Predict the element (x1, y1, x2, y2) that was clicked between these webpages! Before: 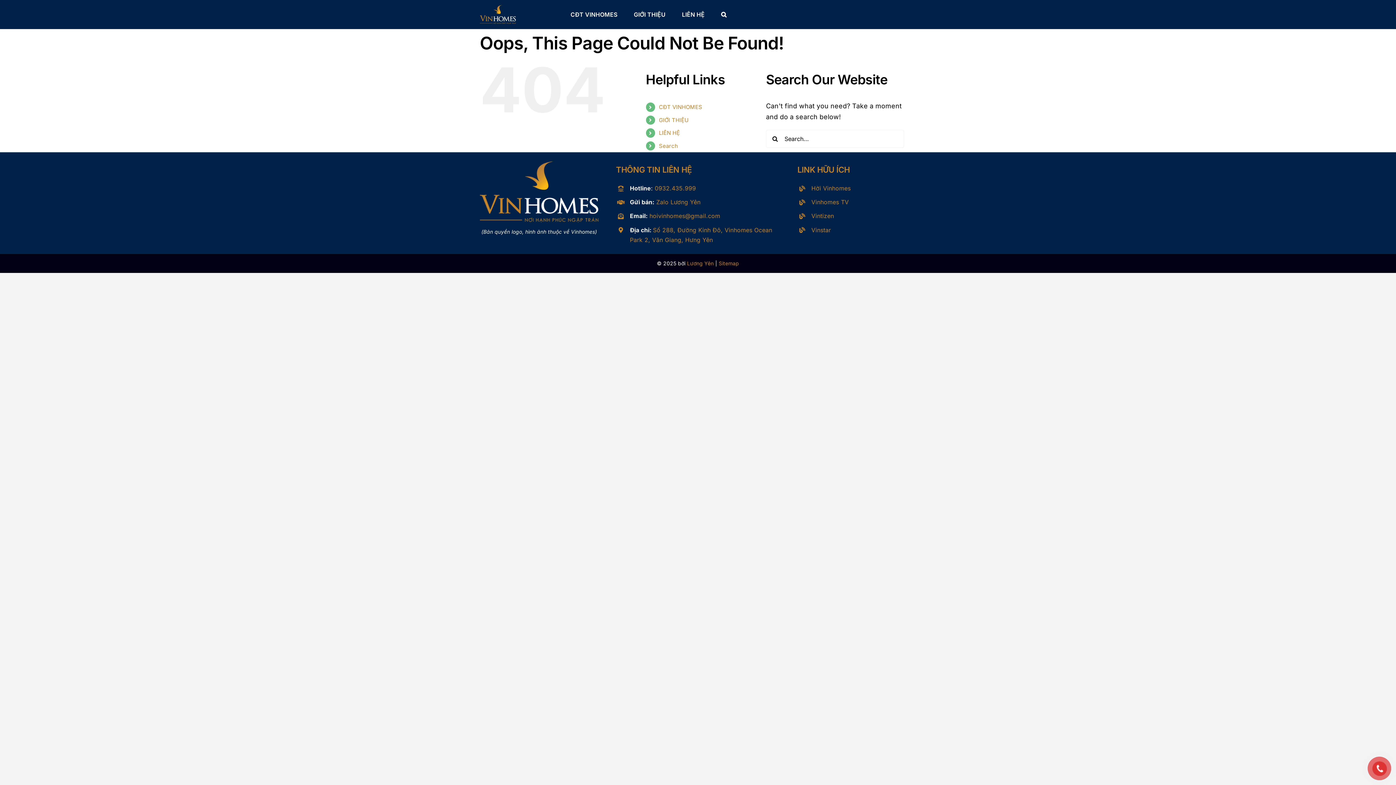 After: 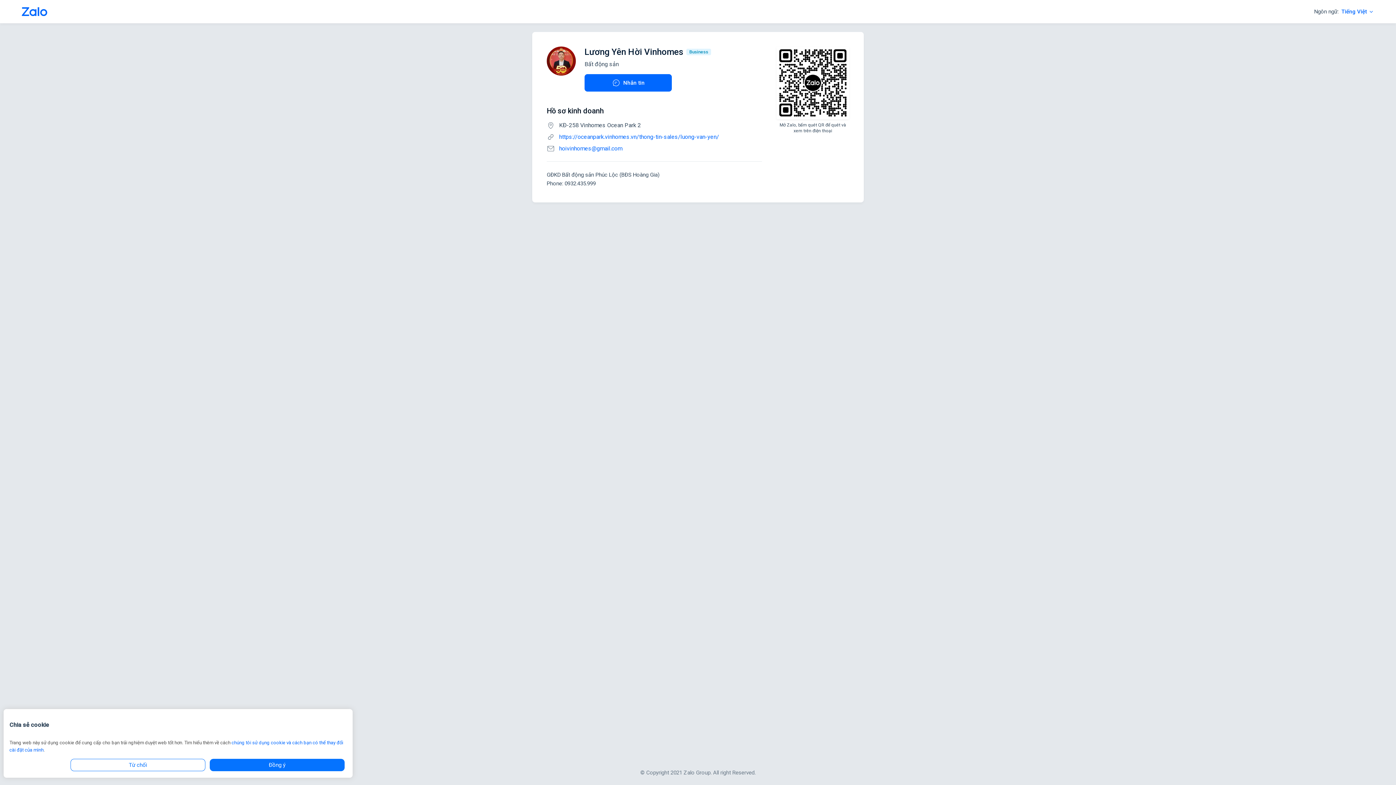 Action: bbox: (656, 198, 700, 205) label: Zalo Lương Yên